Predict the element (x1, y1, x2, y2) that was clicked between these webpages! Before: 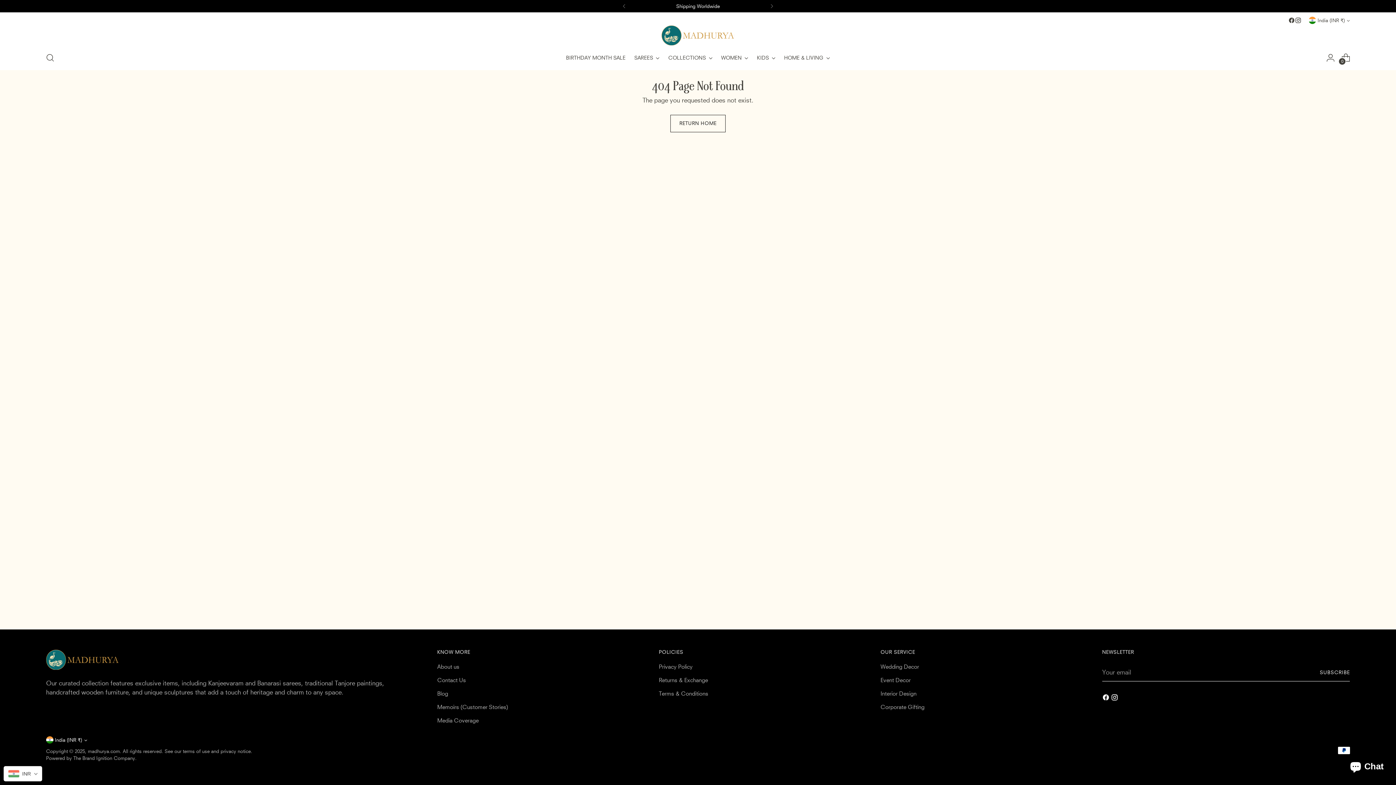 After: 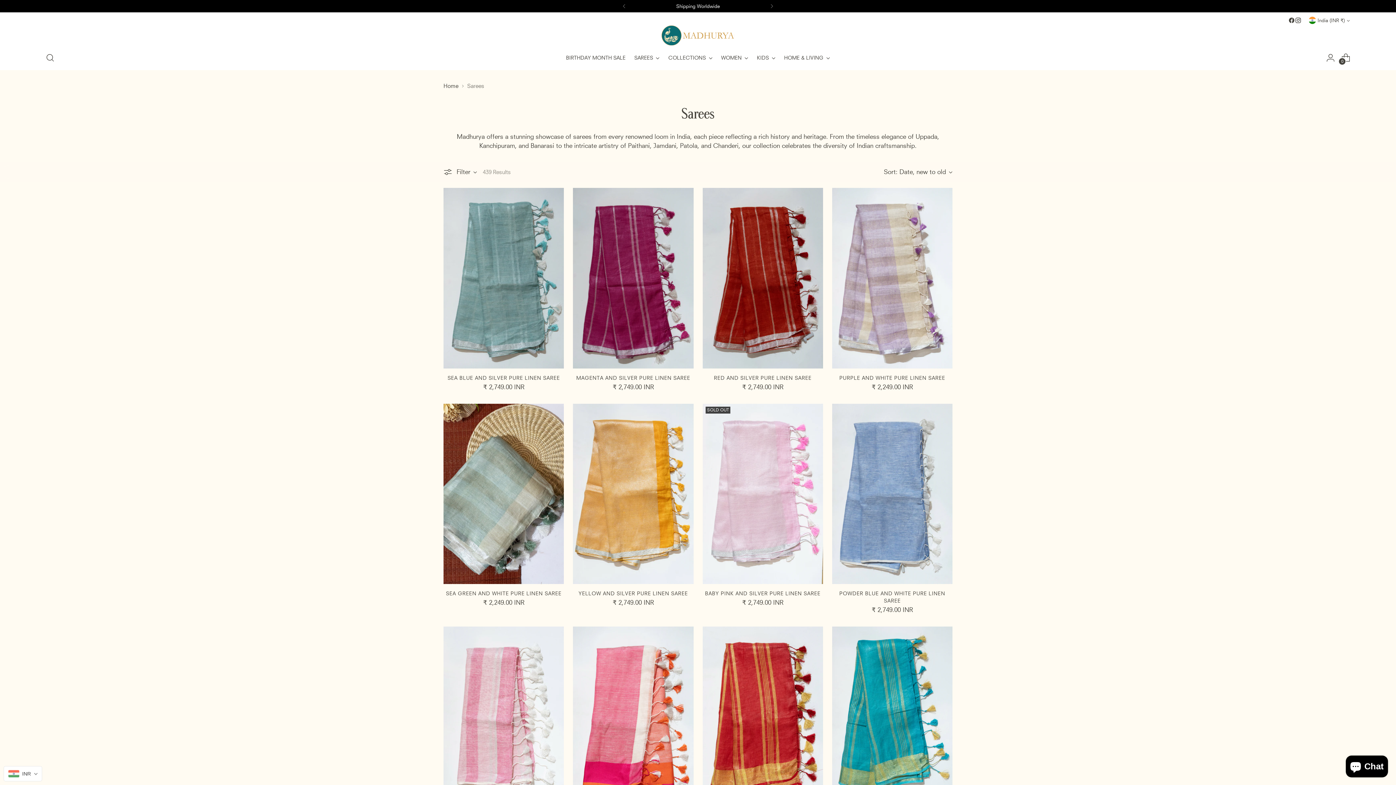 Action: label: SAREES bbox: (634, 49, 659, 65)